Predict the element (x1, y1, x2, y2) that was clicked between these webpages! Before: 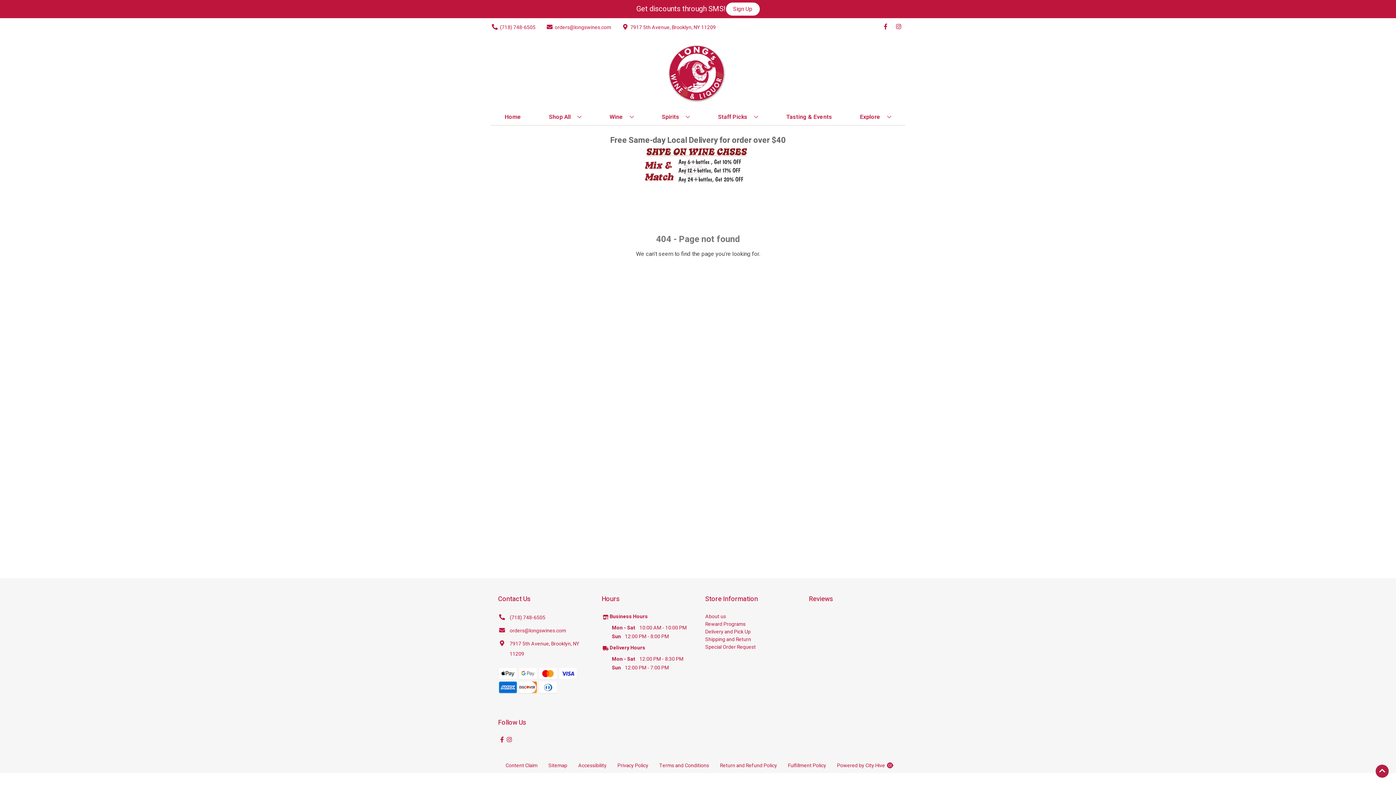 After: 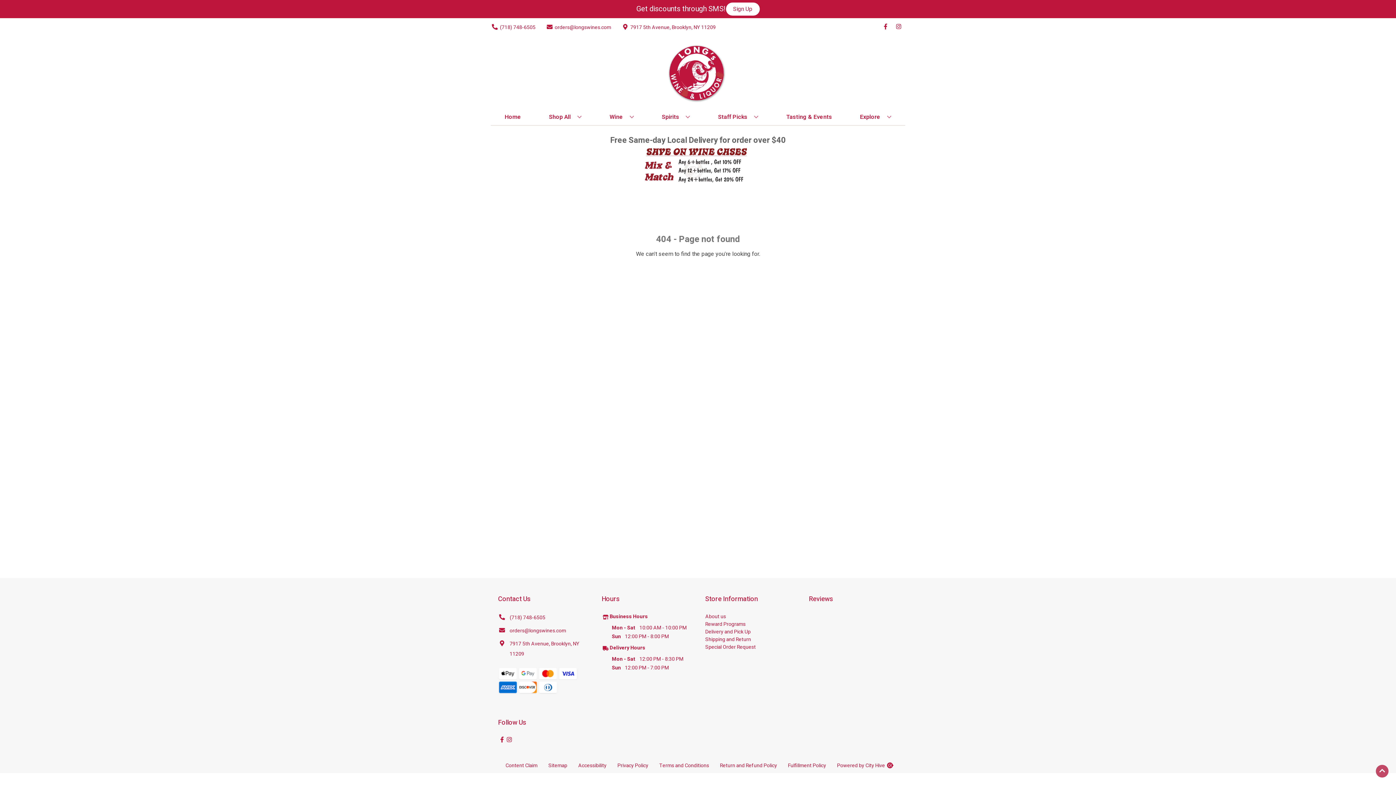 Action: bbox: (1376, 765, 1389, 778) label: Go to top